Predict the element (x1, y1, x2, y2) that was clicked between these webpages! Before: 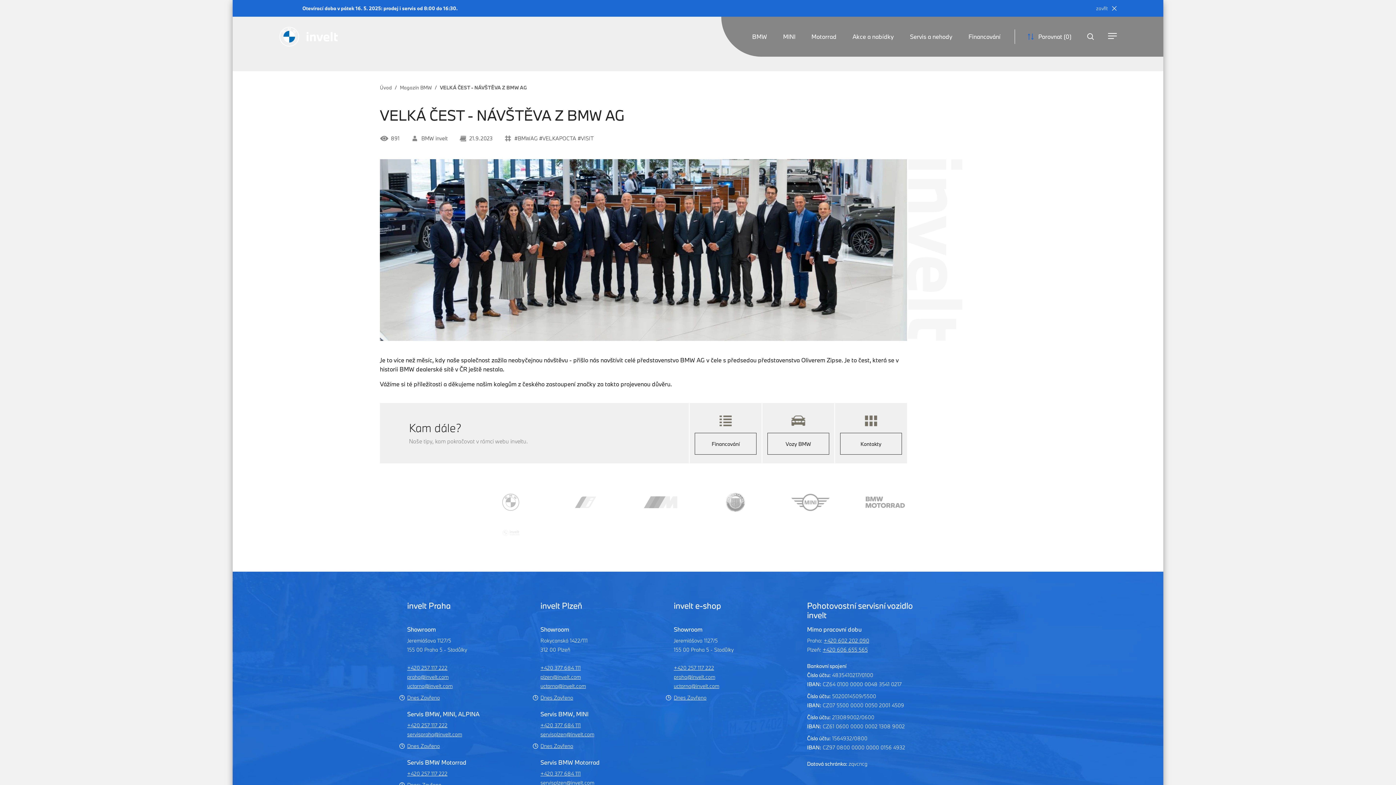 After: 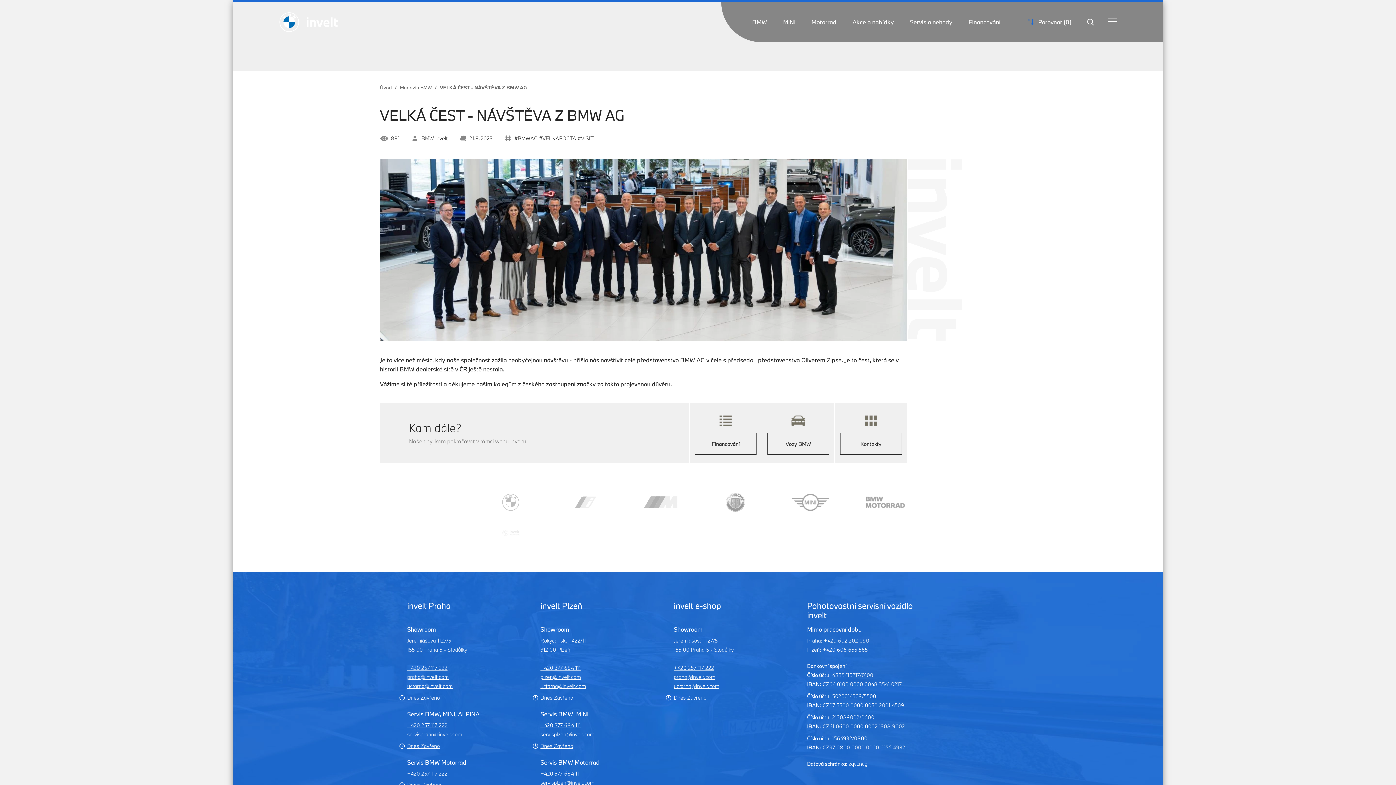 Action: label: zavřít bbox: (1096, 4, 1117, 12)